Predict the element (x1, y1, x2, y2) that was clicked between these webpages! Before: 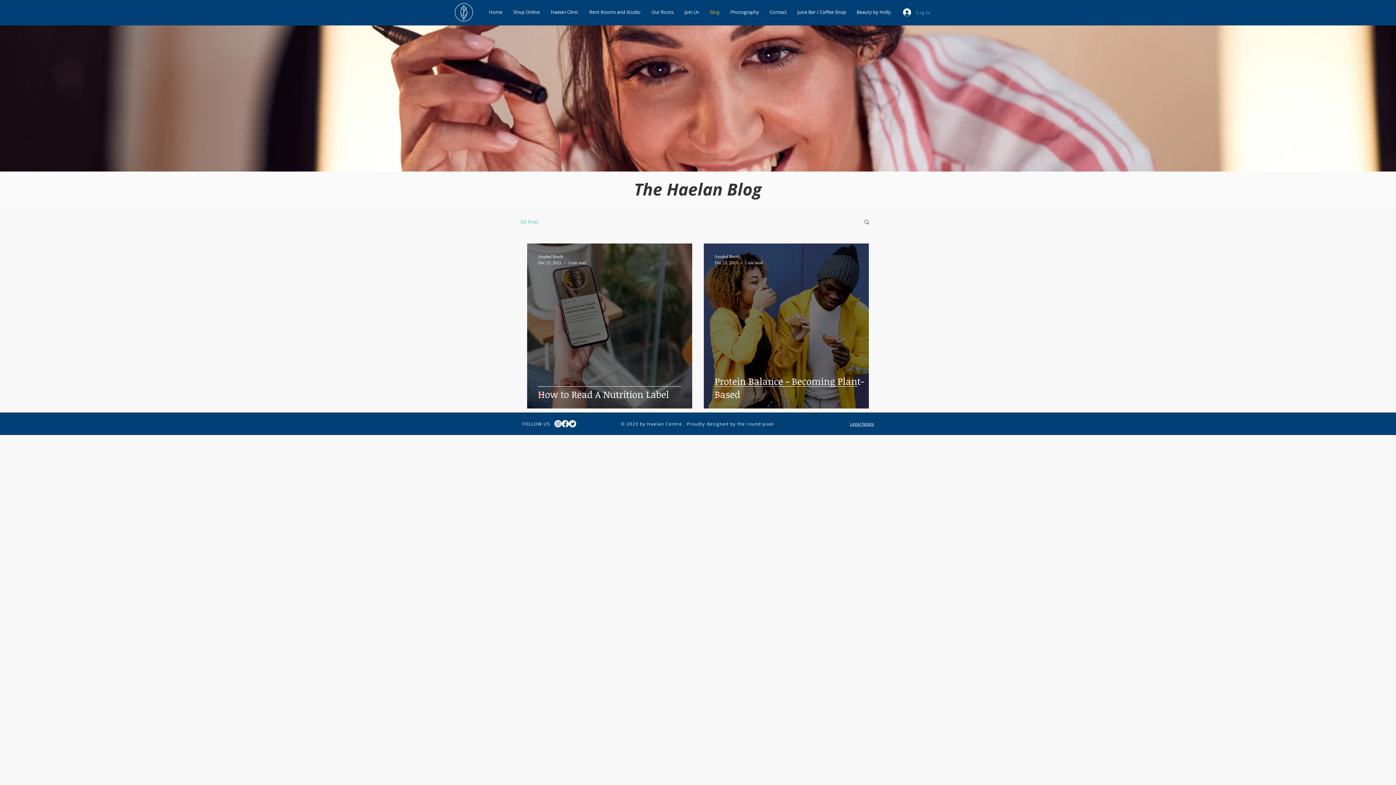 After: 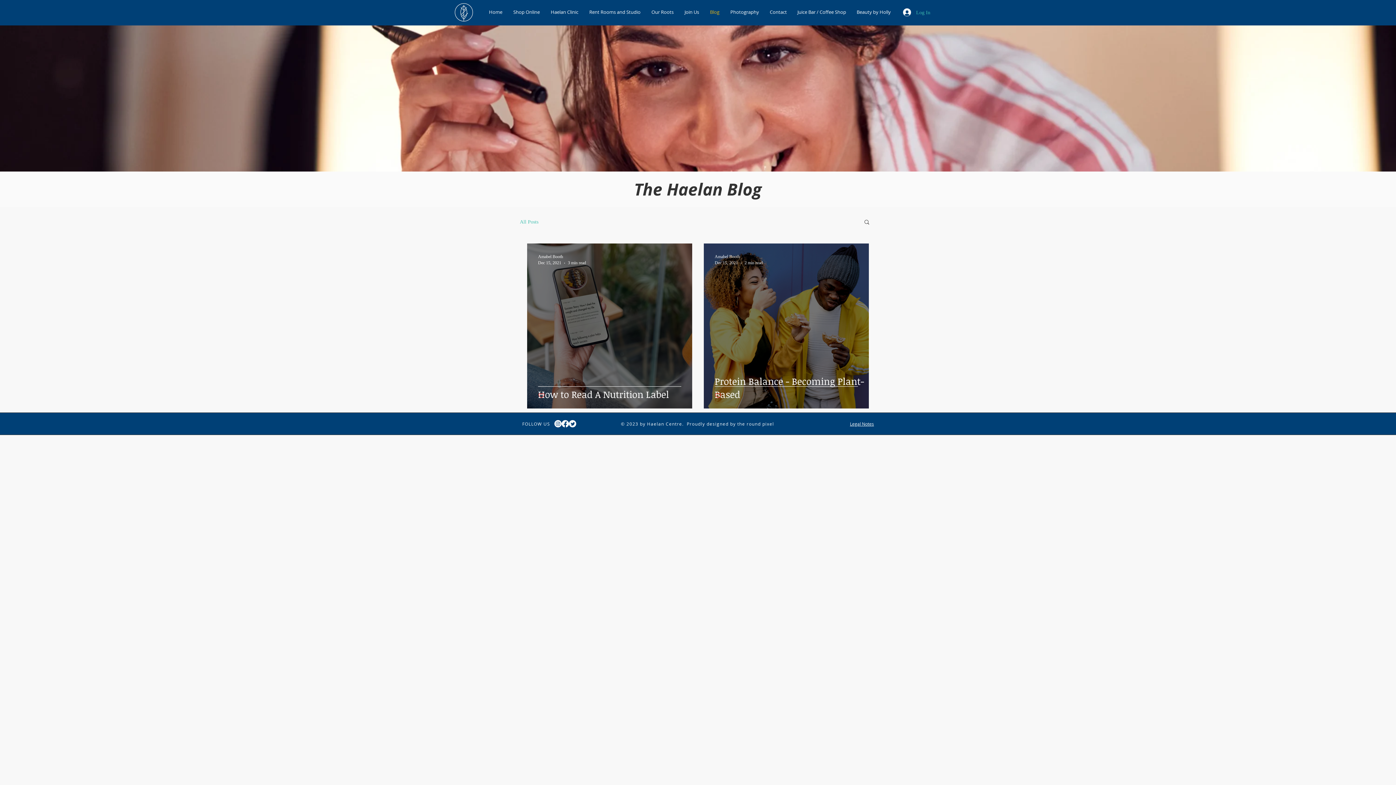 Action: label: Rent Rooms and Studio bbox: (584, 5, 646, 18)